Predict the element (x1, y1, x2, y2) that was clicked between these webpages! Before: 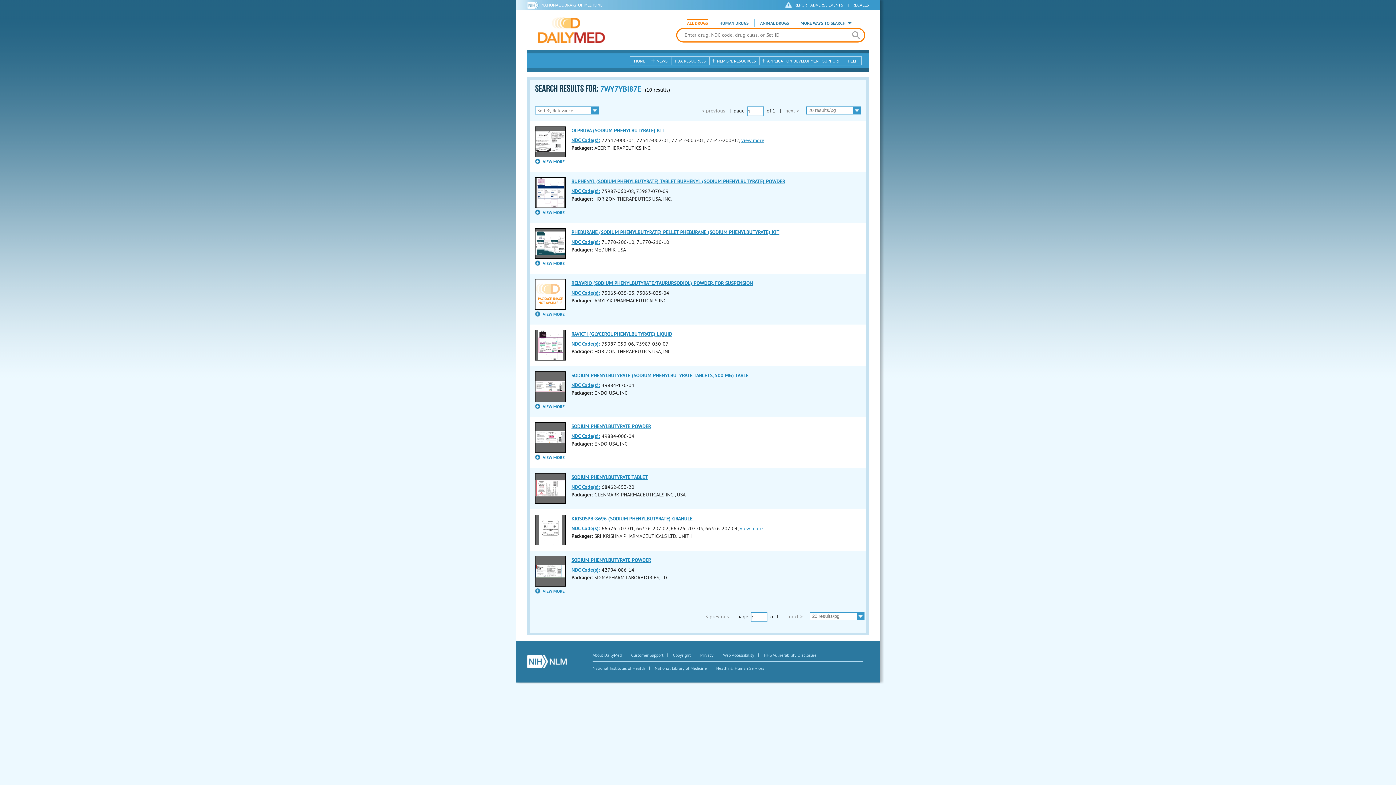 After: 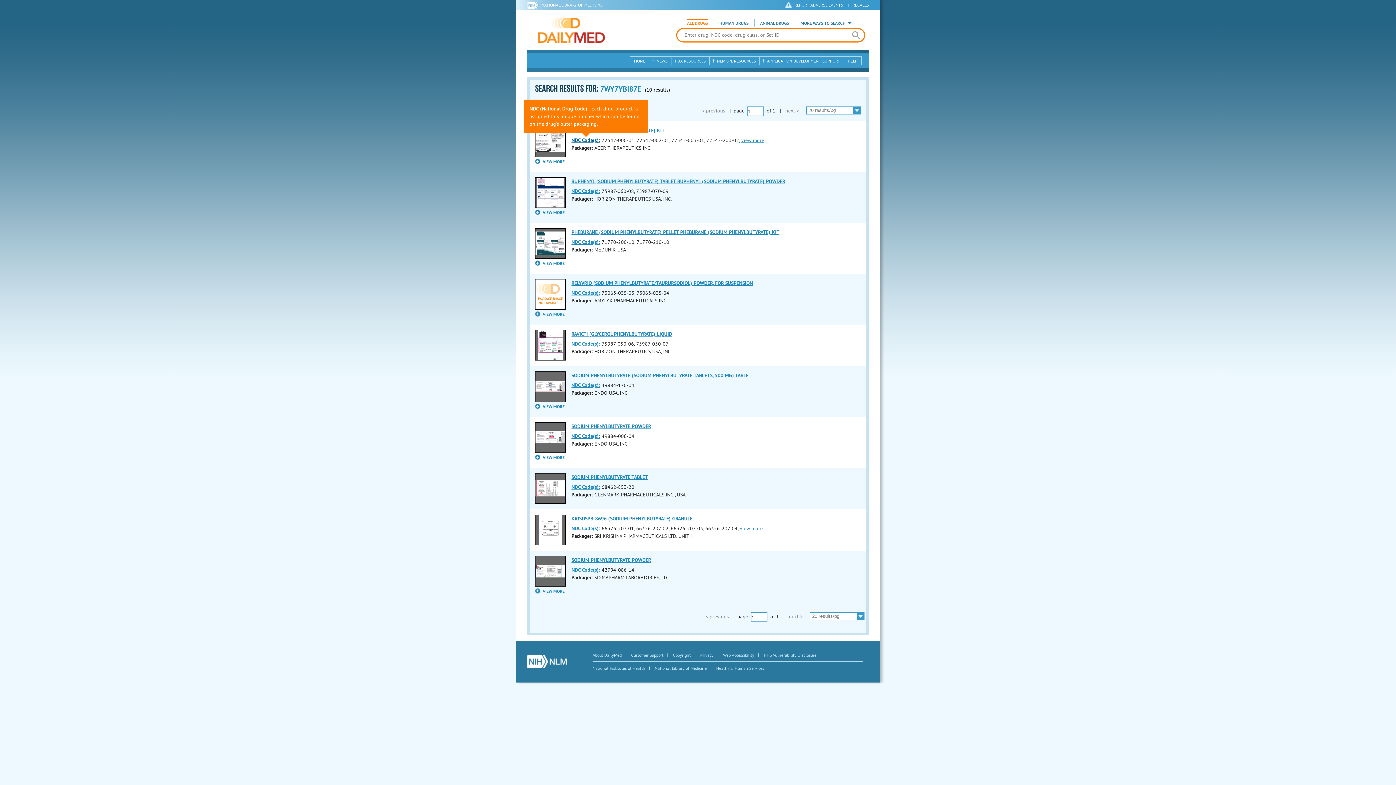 Action: label: NDC Code(s): bbox: (571, 136, 600, 143)